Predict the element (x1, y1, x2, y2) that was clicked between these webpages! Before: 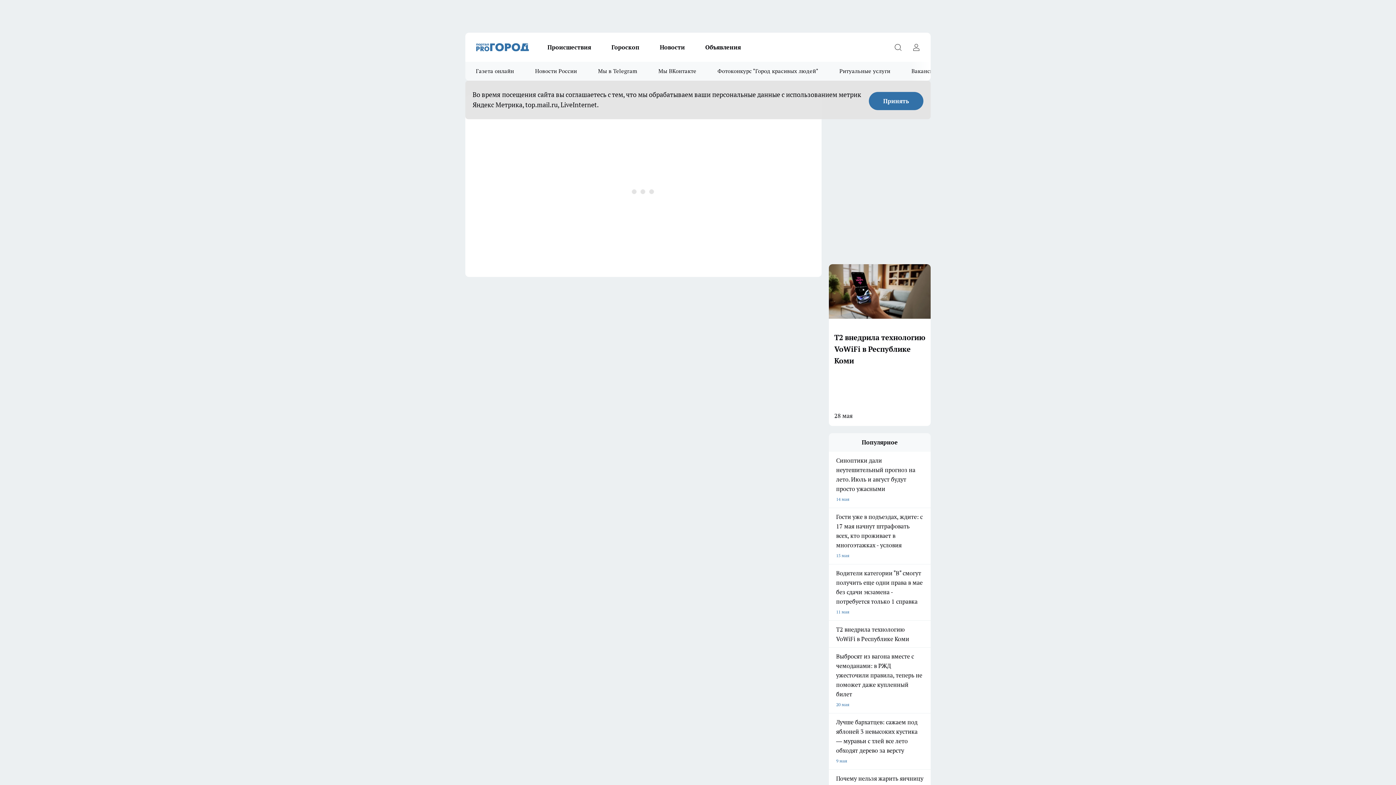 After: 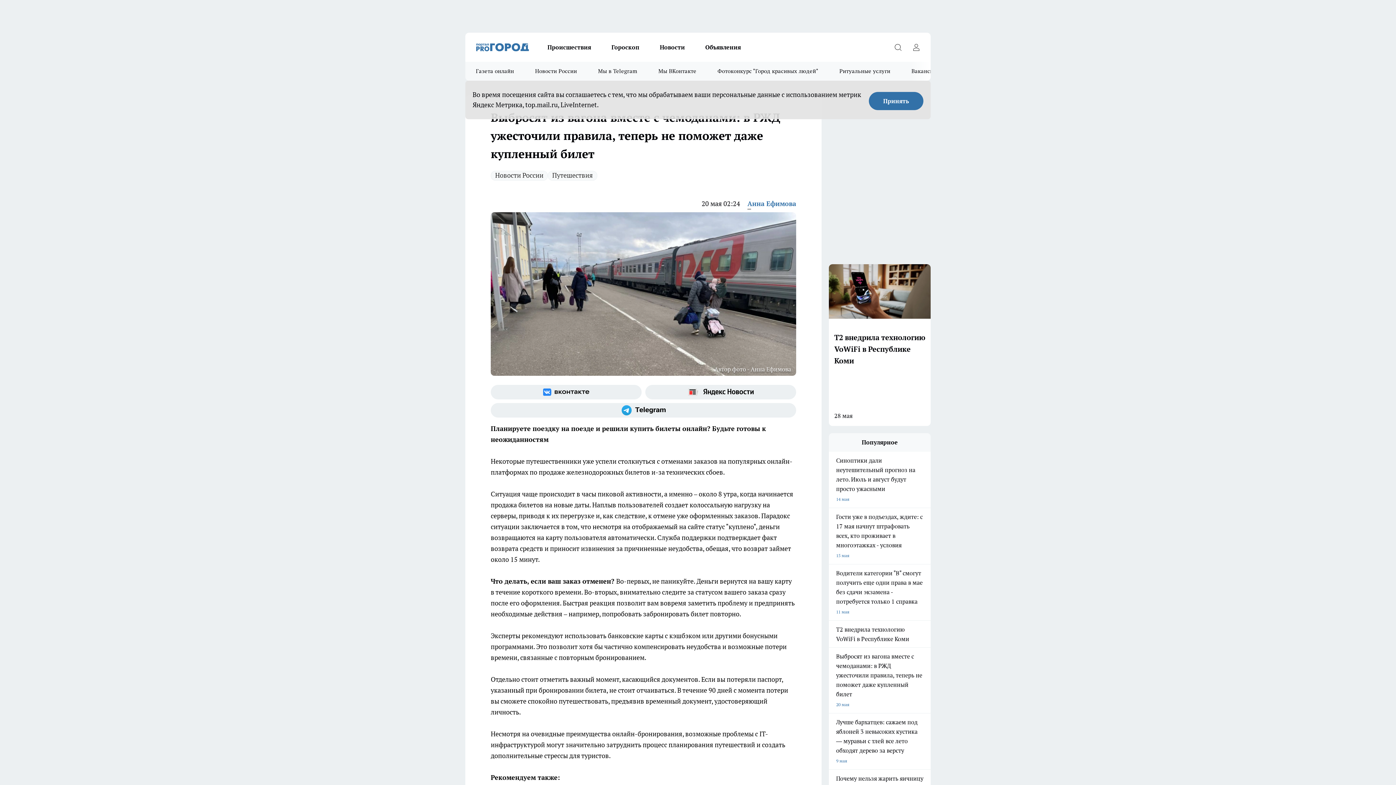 Action: bbox: (829, 652, 930, 709) label: Выбросят из вагона вместе с чемоданами: в РЖД ужесточили правила, теперь не поможет даже купленный билет
20 мая